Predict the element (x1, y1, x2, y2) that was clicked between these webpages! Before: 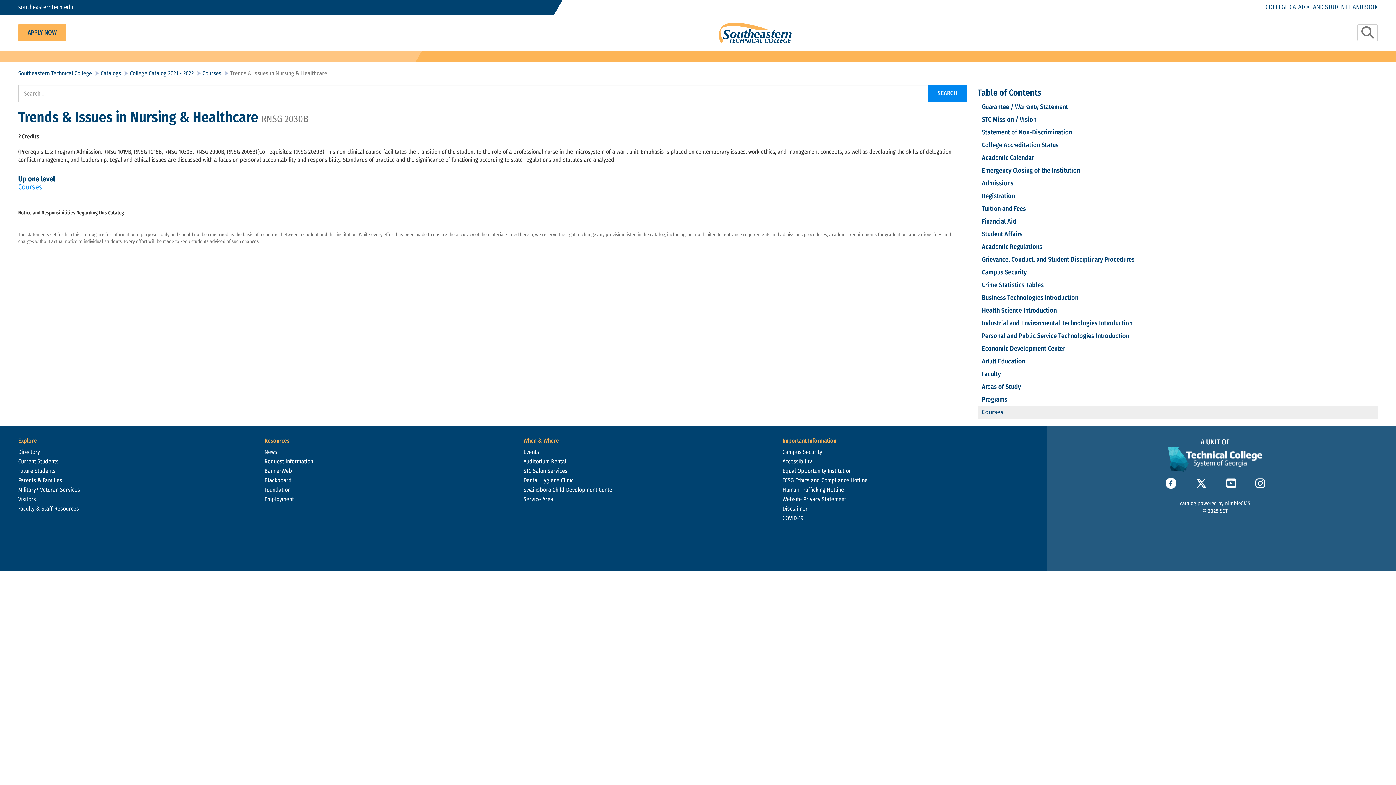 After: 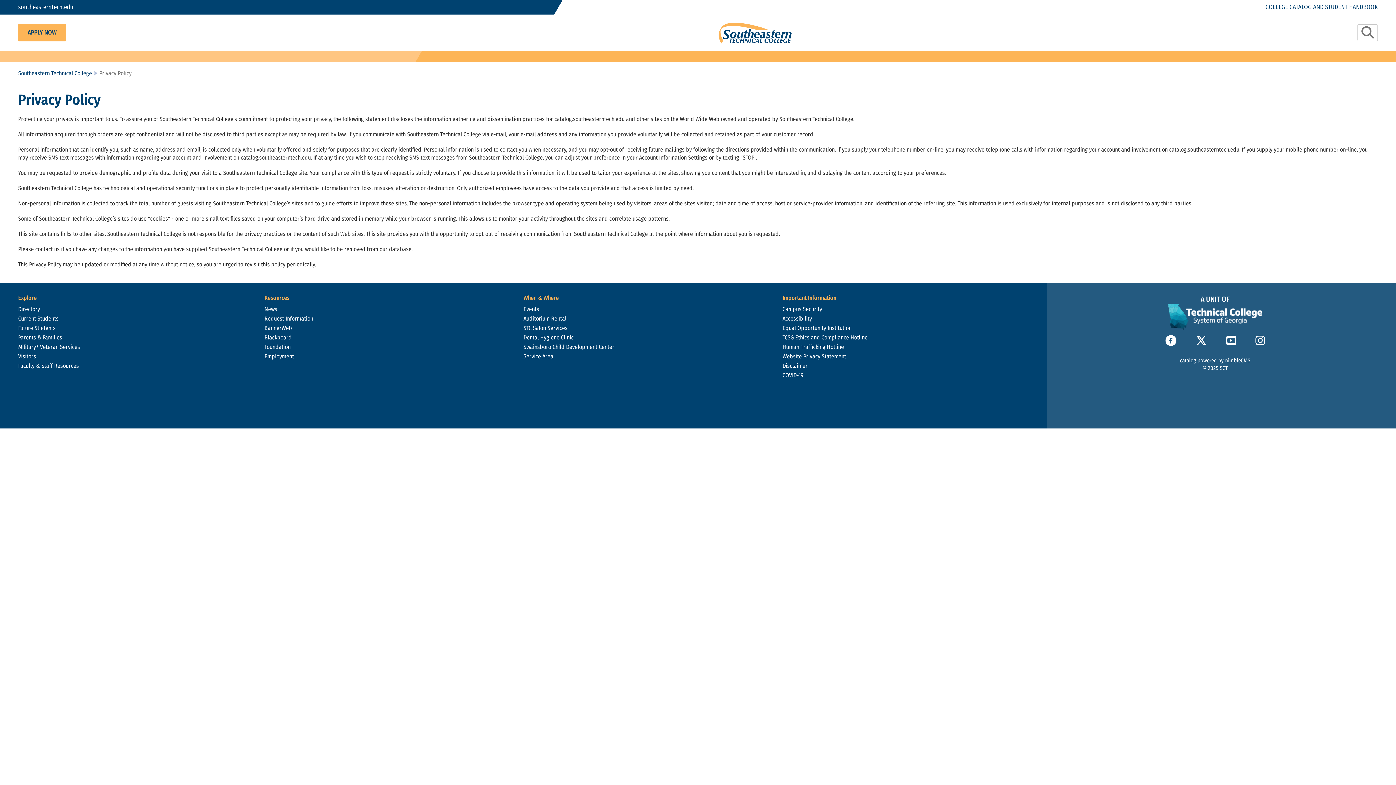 Action: label: Website Privacy Statement bbox: (782, 494, 1036, 503)